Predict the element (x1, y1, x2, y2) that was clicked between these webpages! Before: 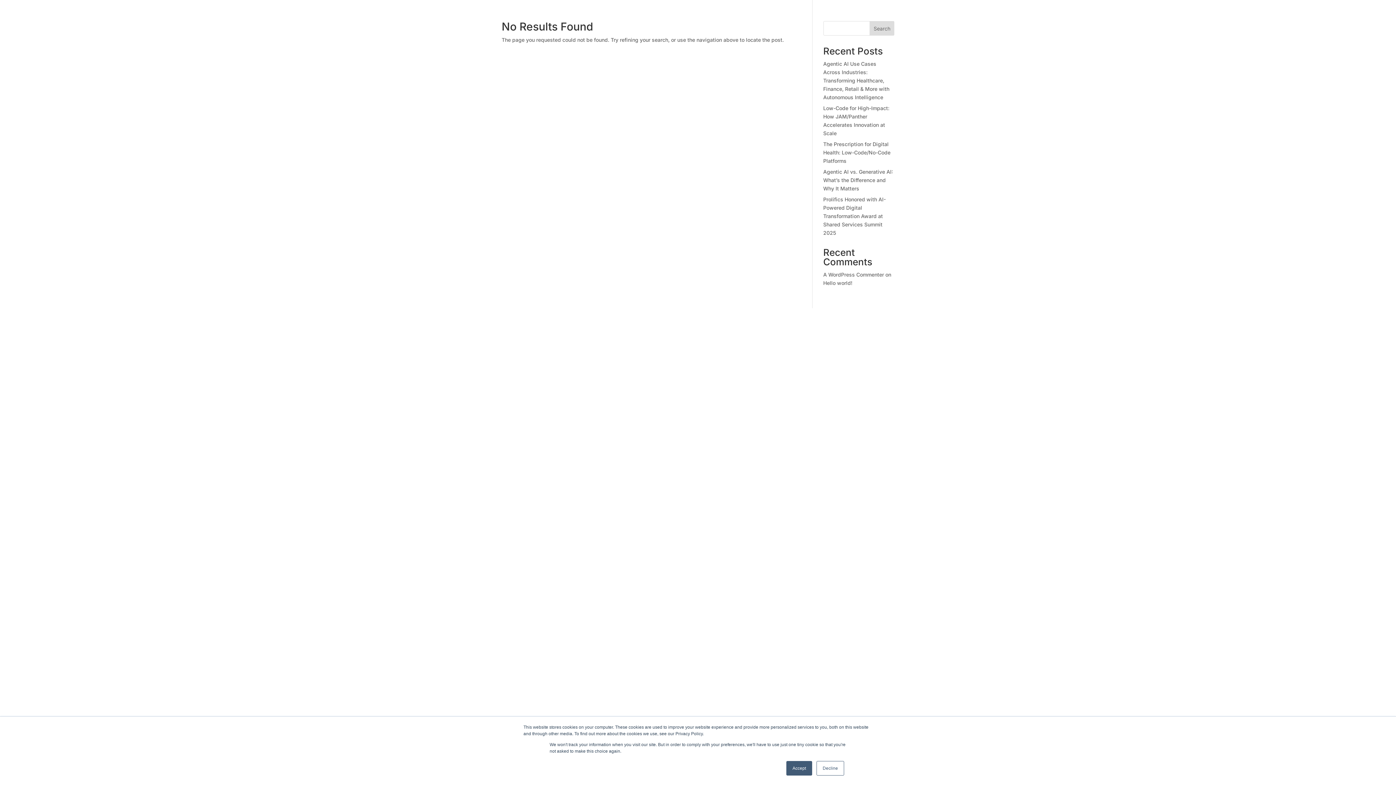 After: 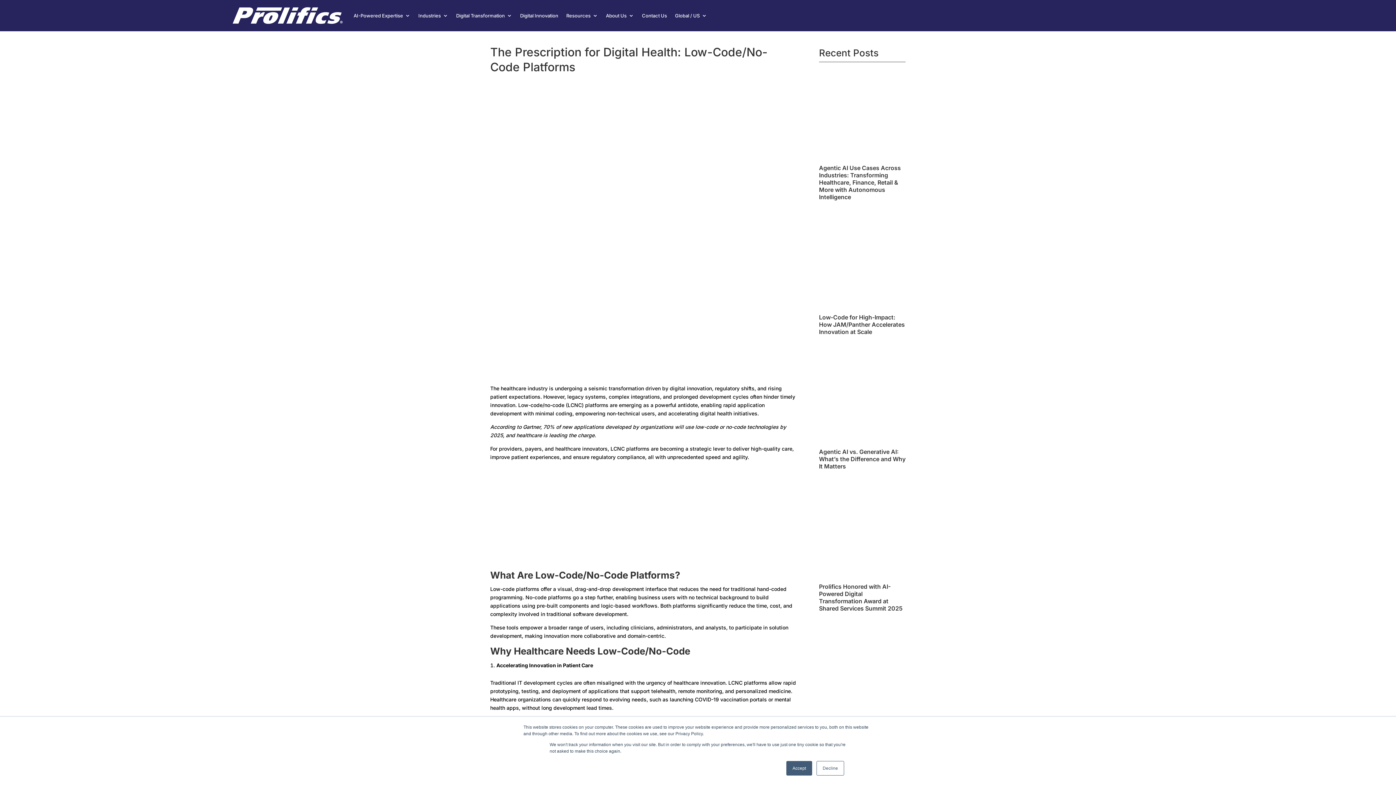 Action: label: The Prescription for Digital Health: Low-Code/No-Code Platforms bbox: (823, 141, 890, 164)